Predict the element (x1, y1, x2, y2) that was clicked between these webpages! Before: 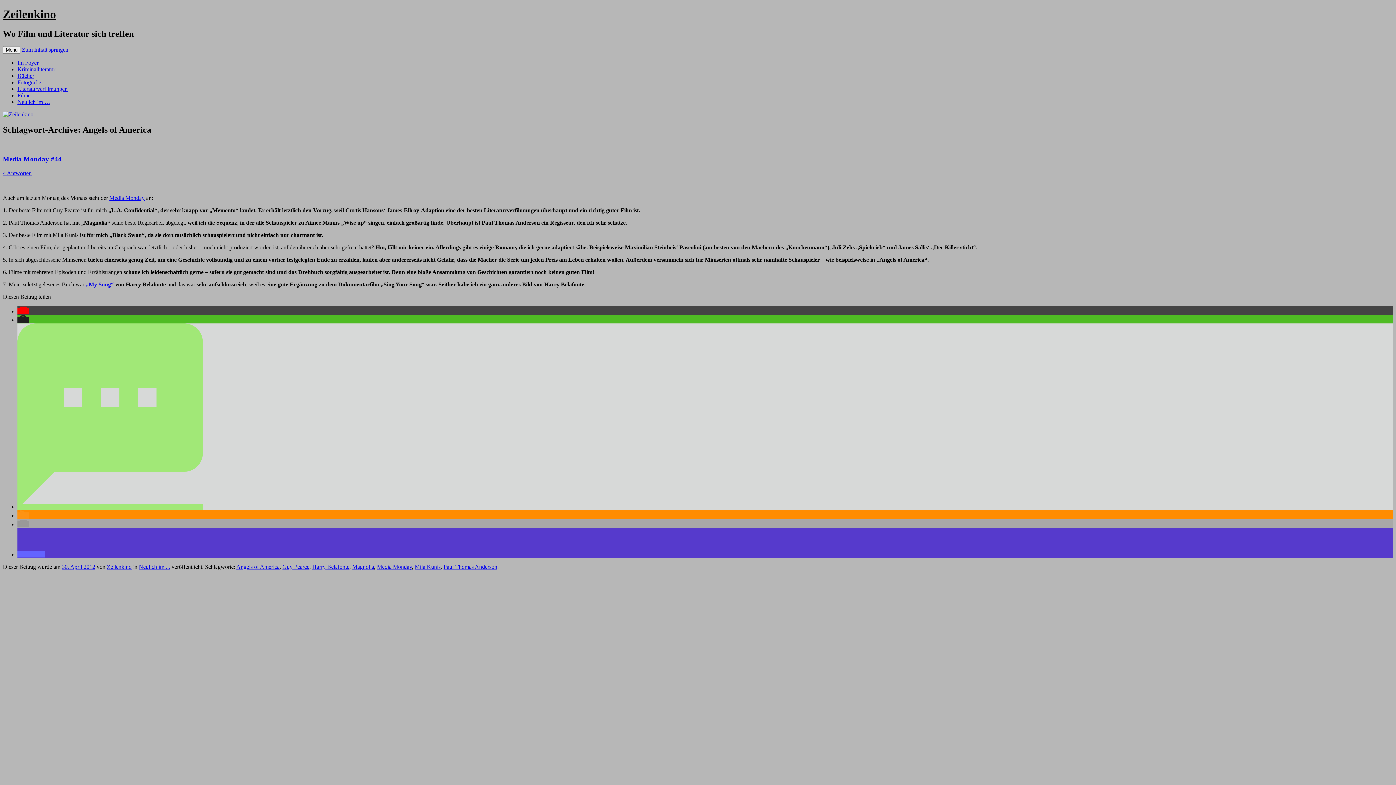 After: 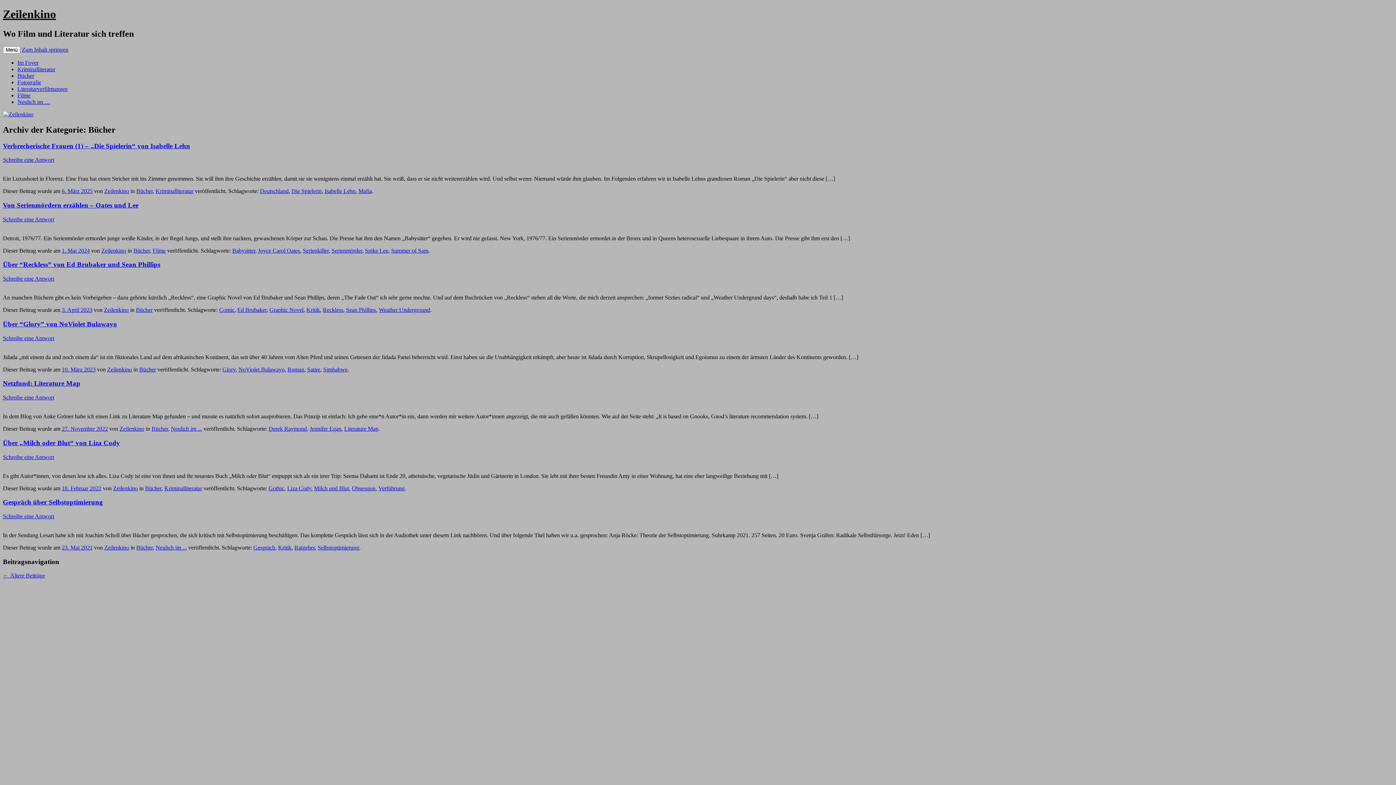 Action: label: Bücher bbox: (17, 72, 34, 78)